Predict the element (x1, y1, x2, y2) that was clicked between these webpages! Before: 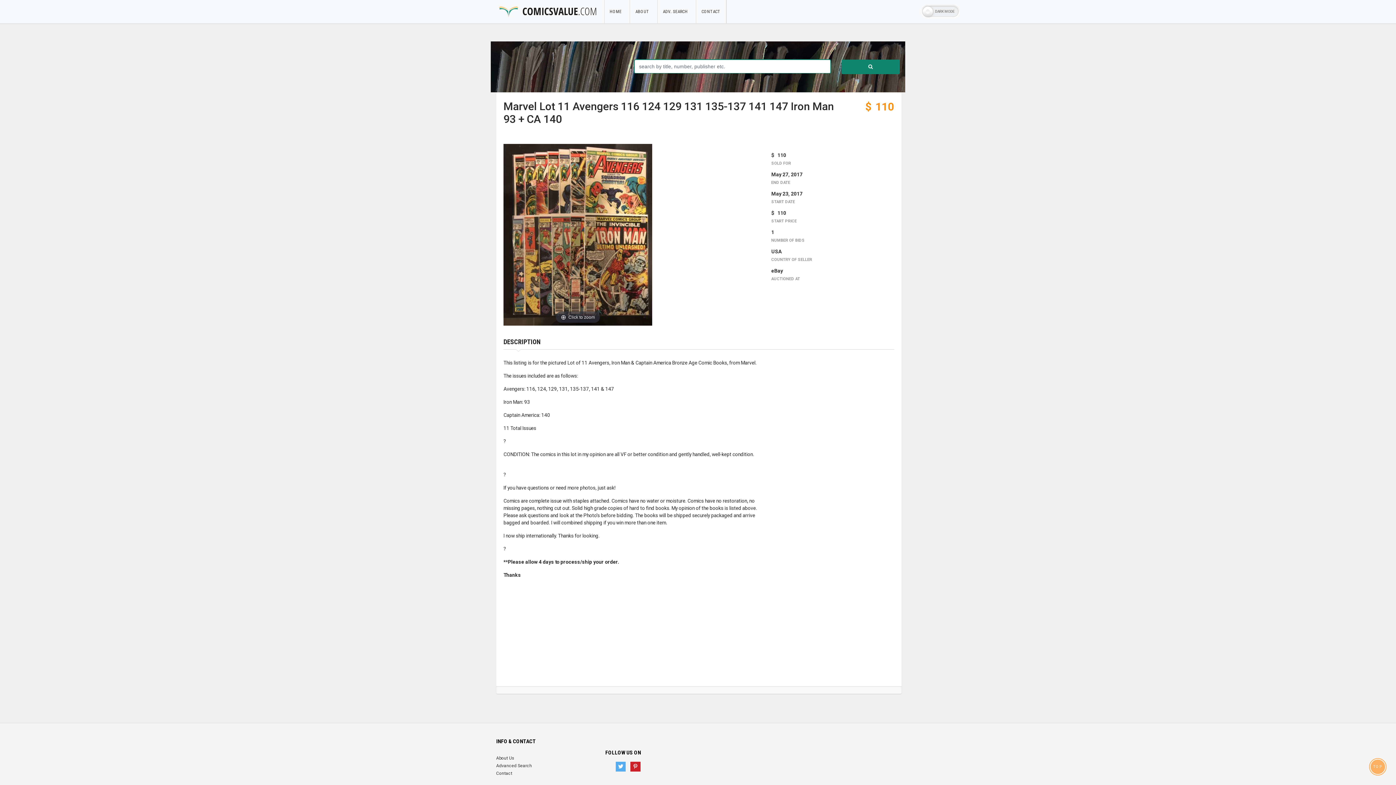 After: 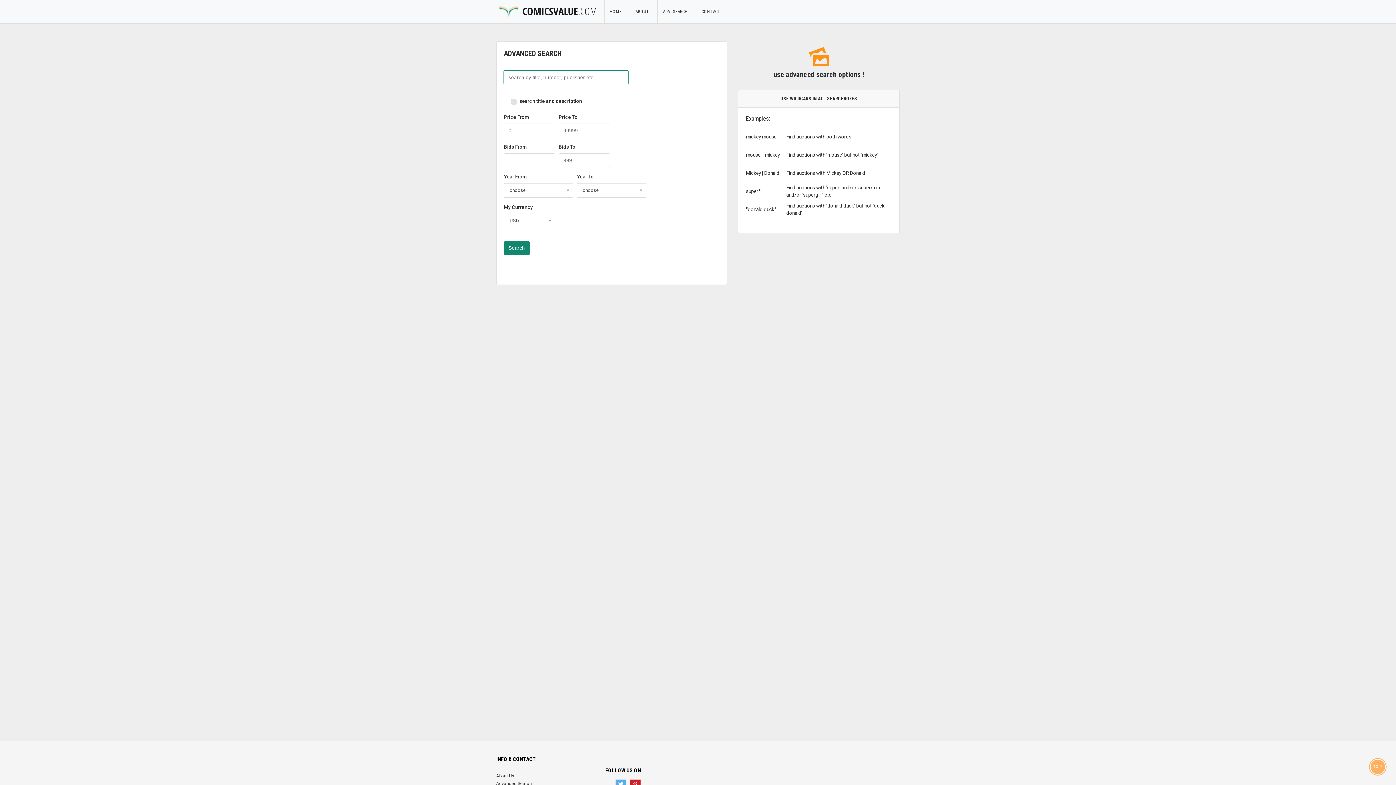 Action: label: ADV. SEARCH   bbox: (657, 4, 696, 19)